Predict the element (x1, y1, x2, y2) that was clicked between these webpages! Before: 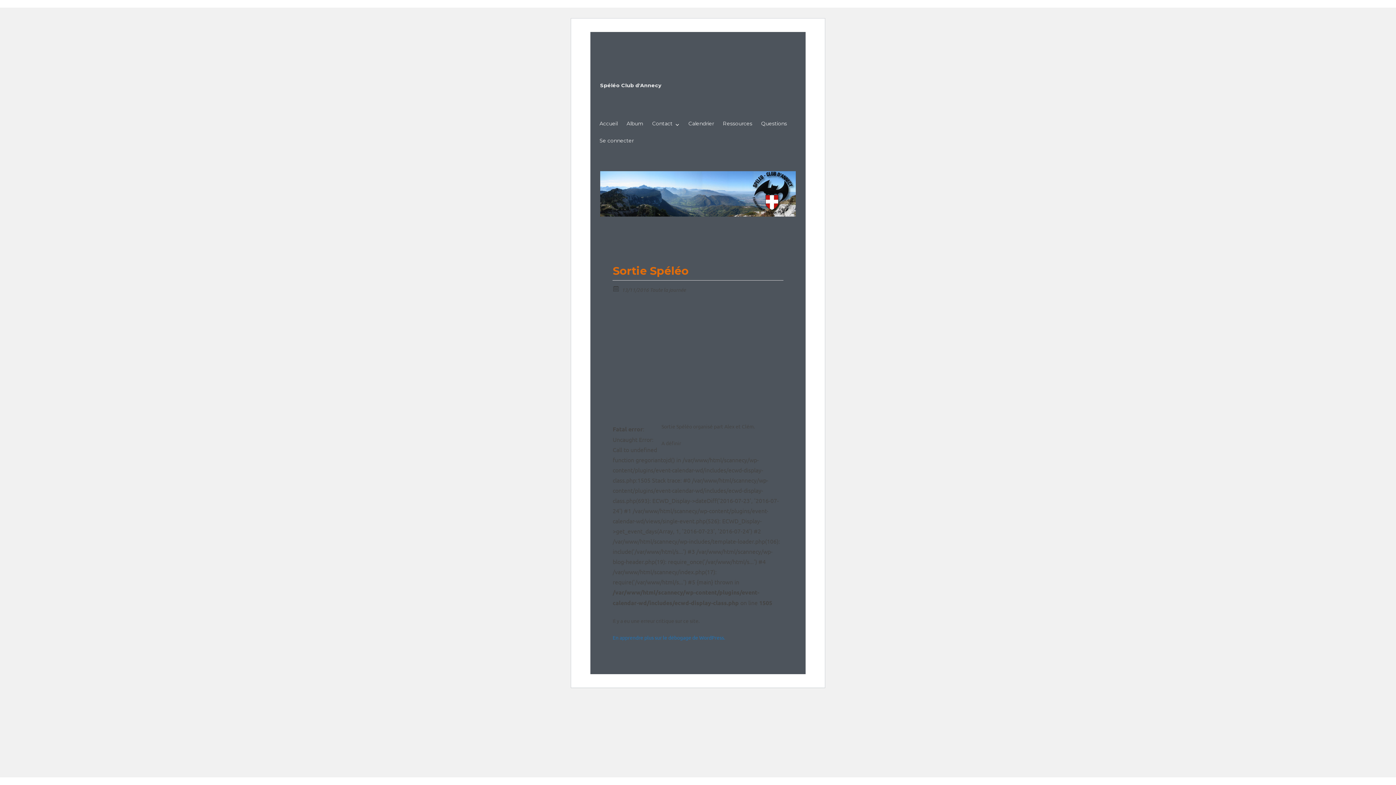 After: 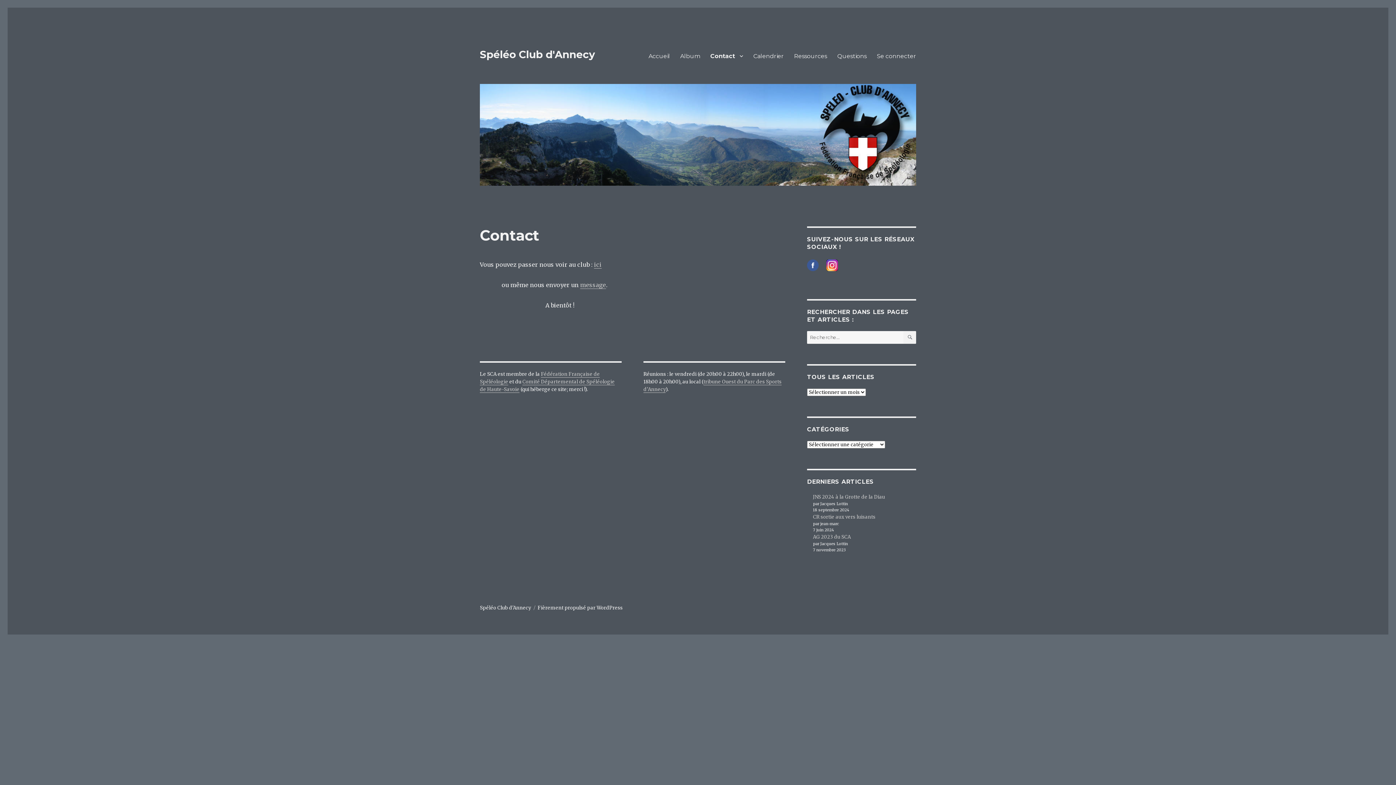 Action: label: Contact bbox: (647, 117, 684, 130)